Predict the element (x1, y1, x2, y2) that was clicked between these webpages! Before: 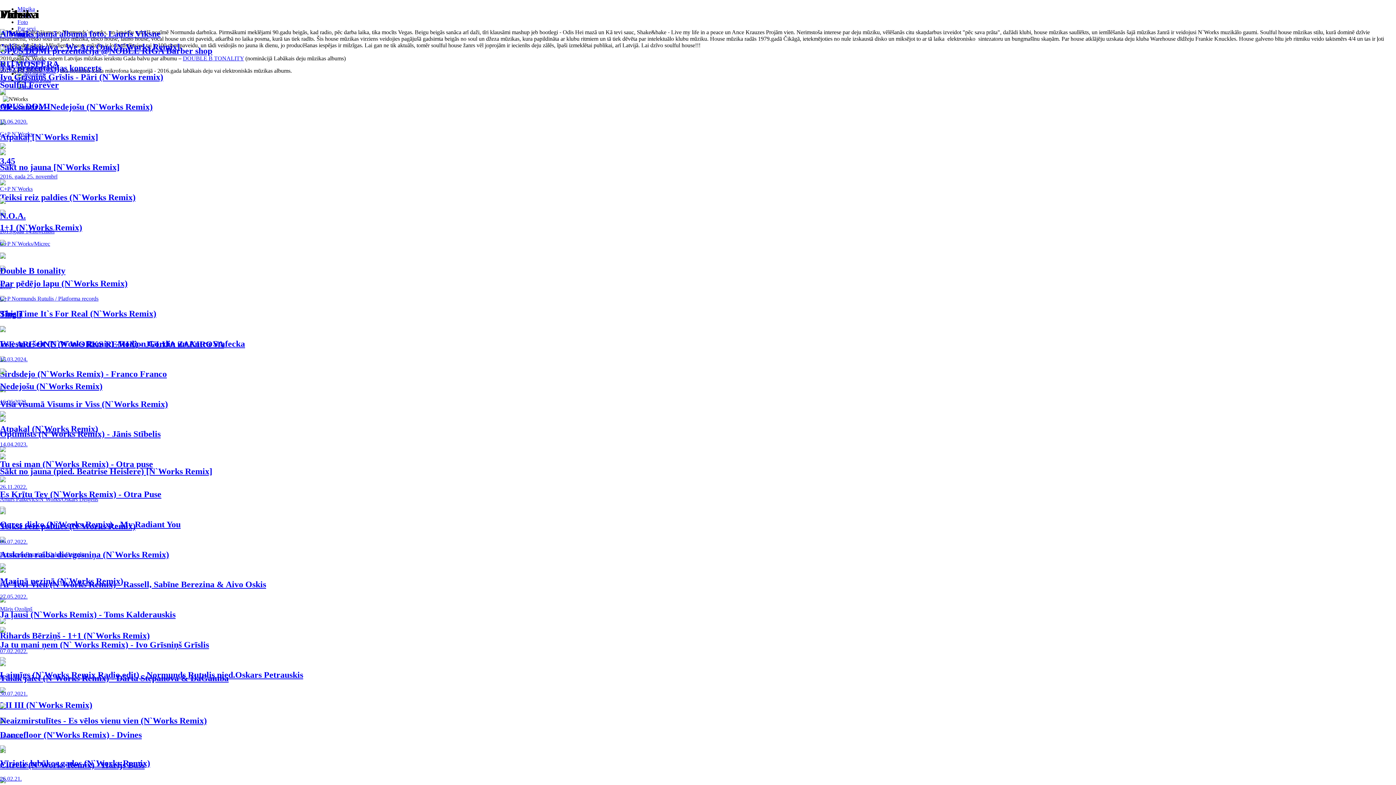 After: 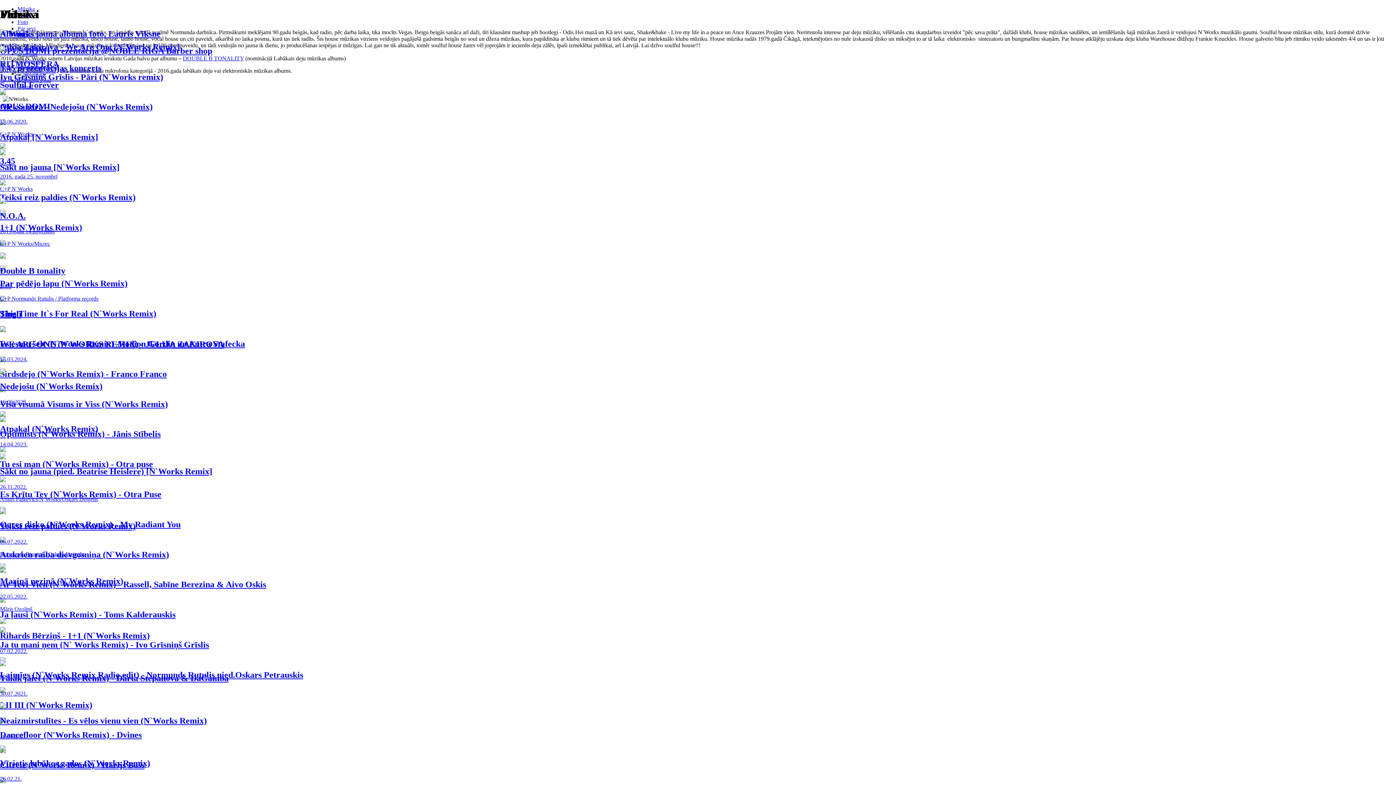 Action: bbox: (0, 46, 303, 82) label: RITMOSFĒRA

24.11.2023